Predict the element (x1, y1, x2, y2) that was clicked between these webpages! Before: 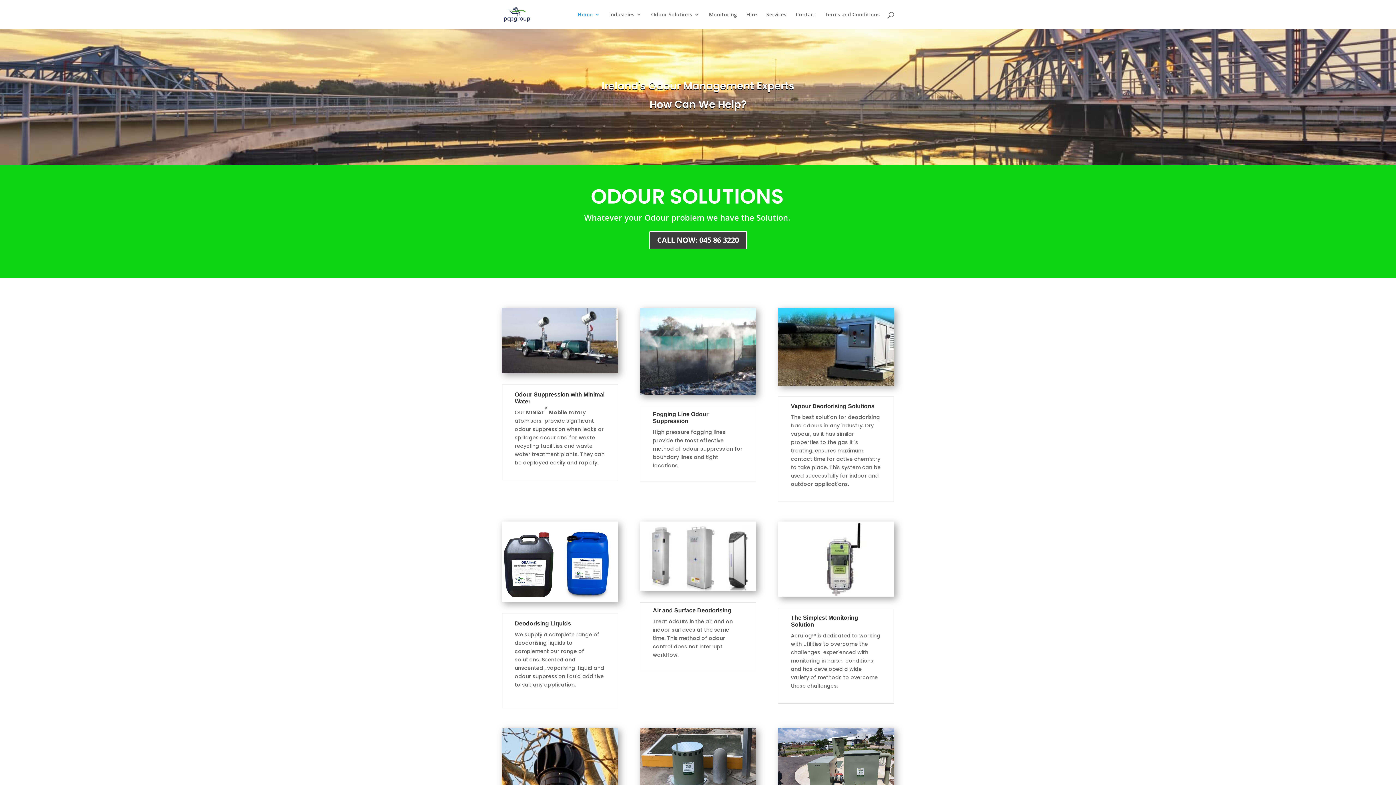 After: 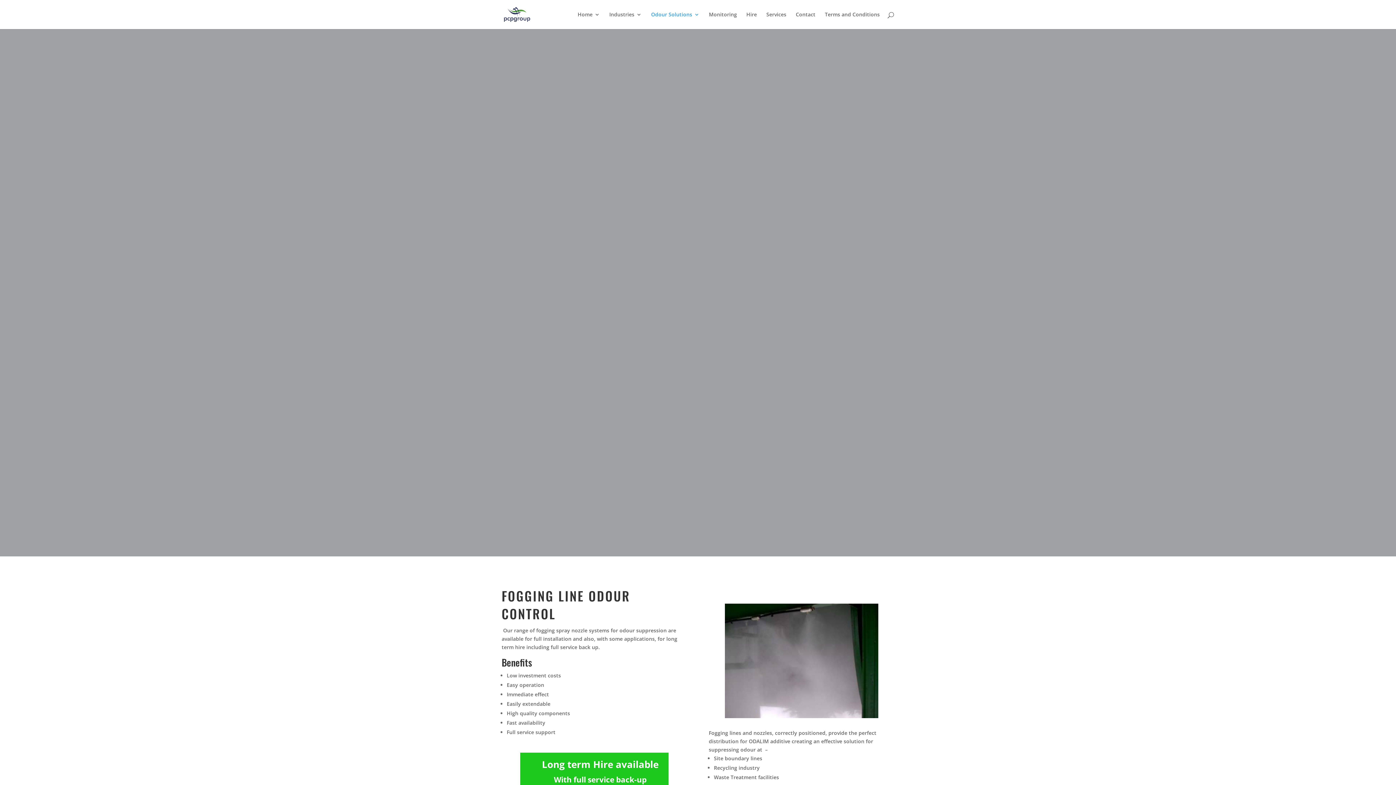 Action: bbox: (639, 389, 756, 396)